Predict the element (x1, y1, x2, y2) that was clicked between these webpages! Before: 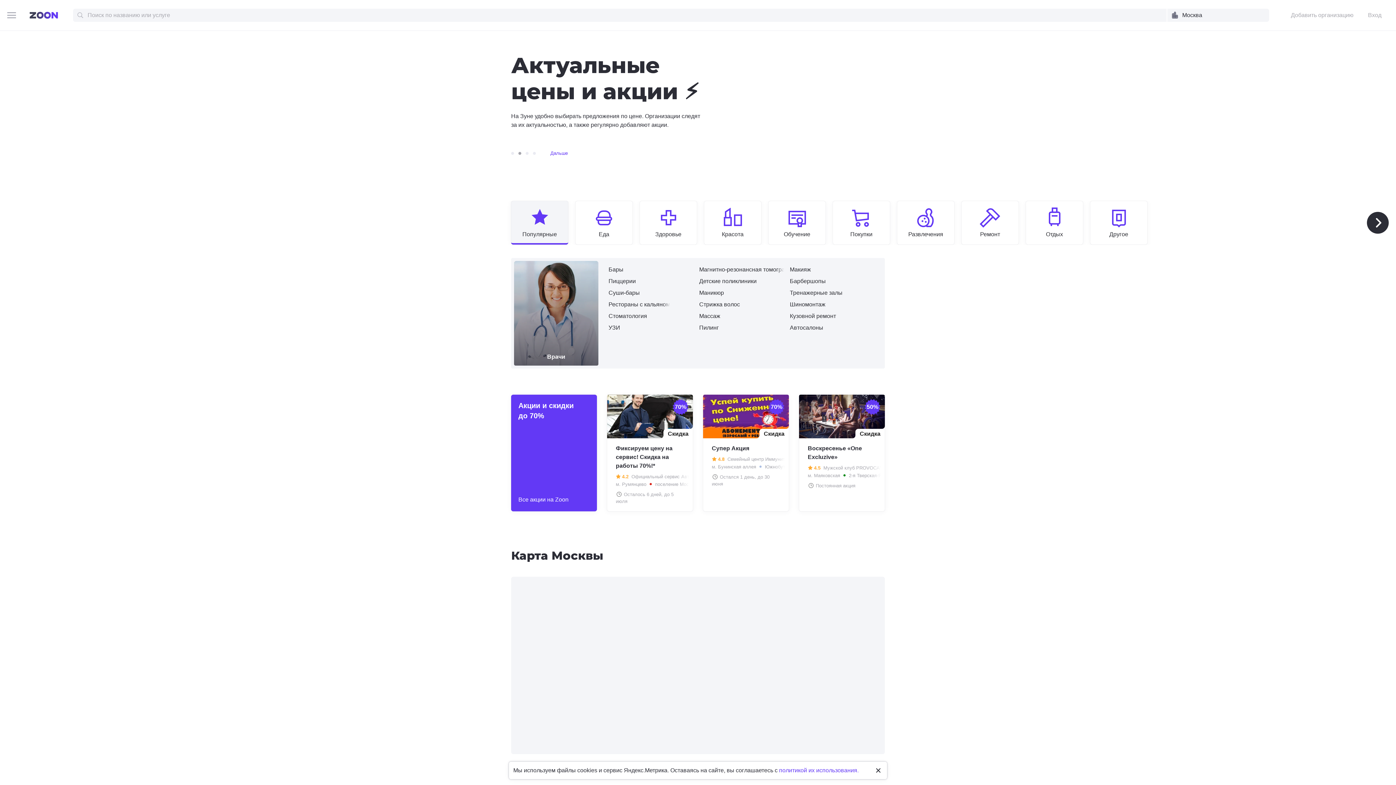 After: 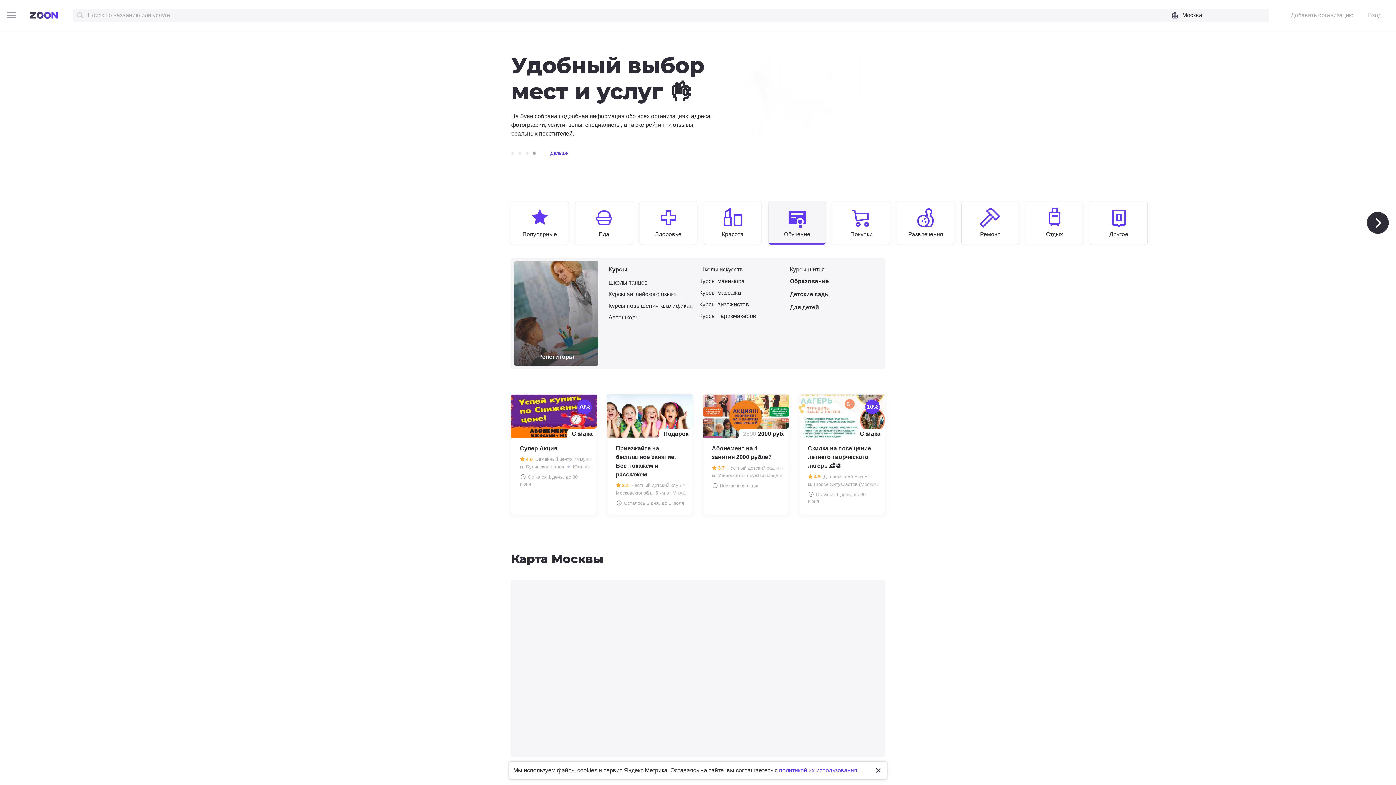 Action: label: Обучение bbox: (768, 206, 825, 238)